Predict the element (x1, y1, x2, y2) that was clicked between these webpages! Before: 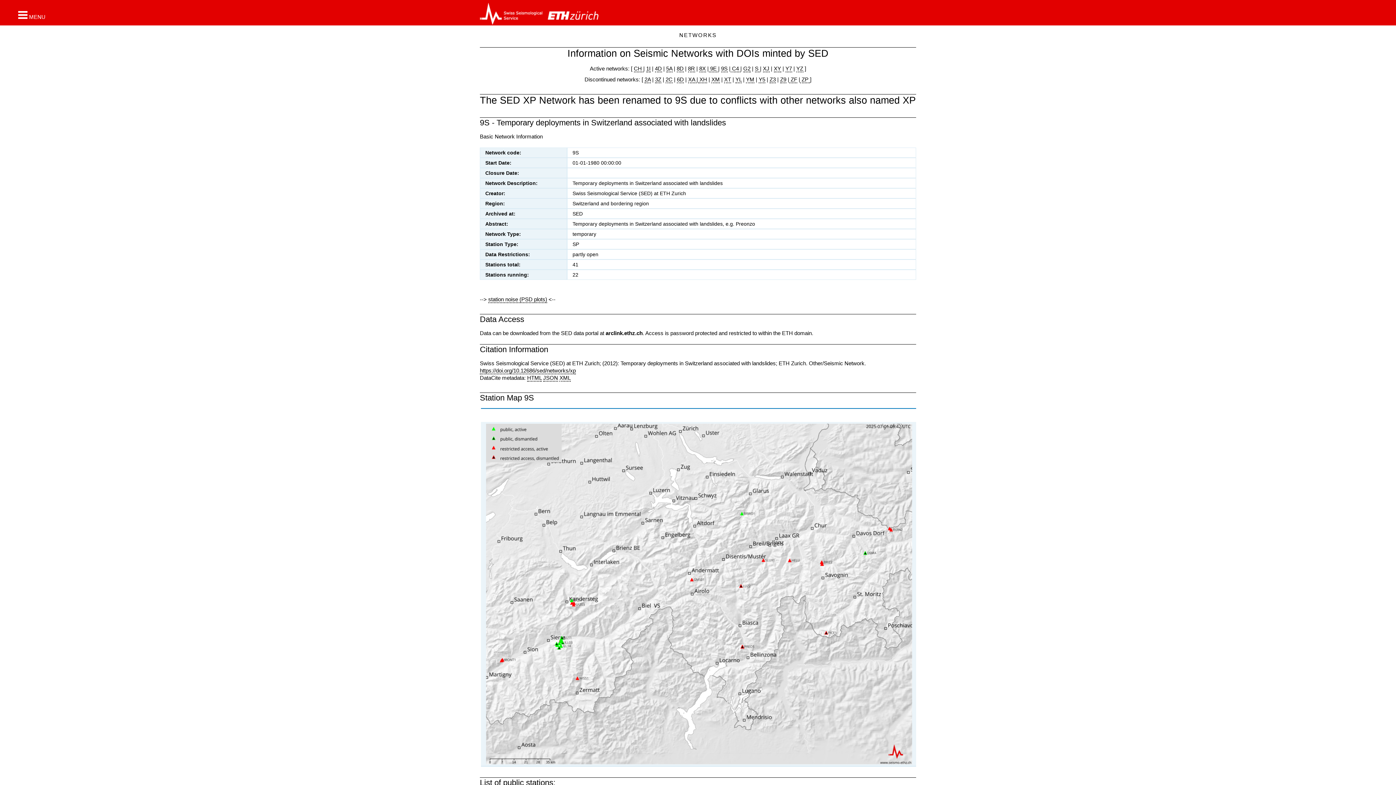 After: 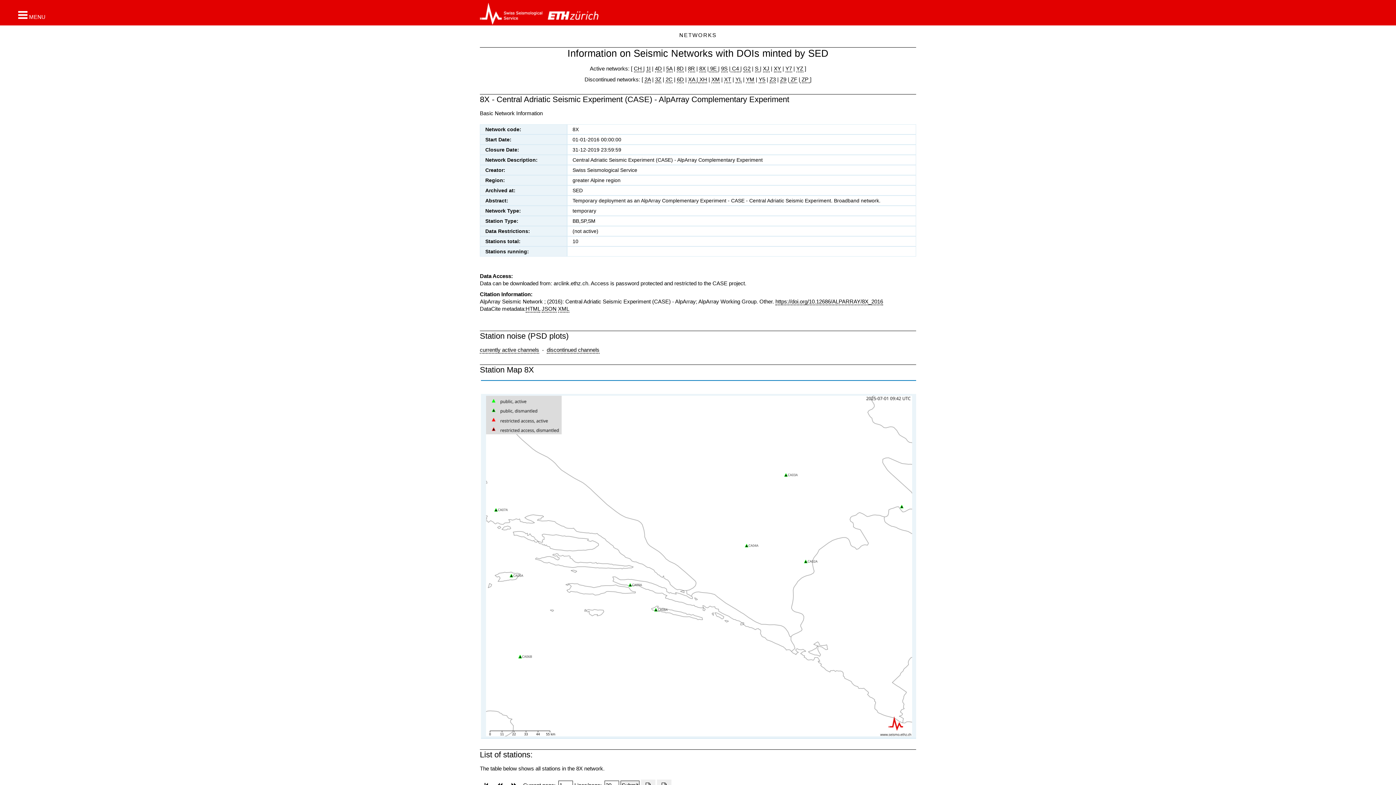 Action: label: 8X bbox: (699, 65, 706, 72)